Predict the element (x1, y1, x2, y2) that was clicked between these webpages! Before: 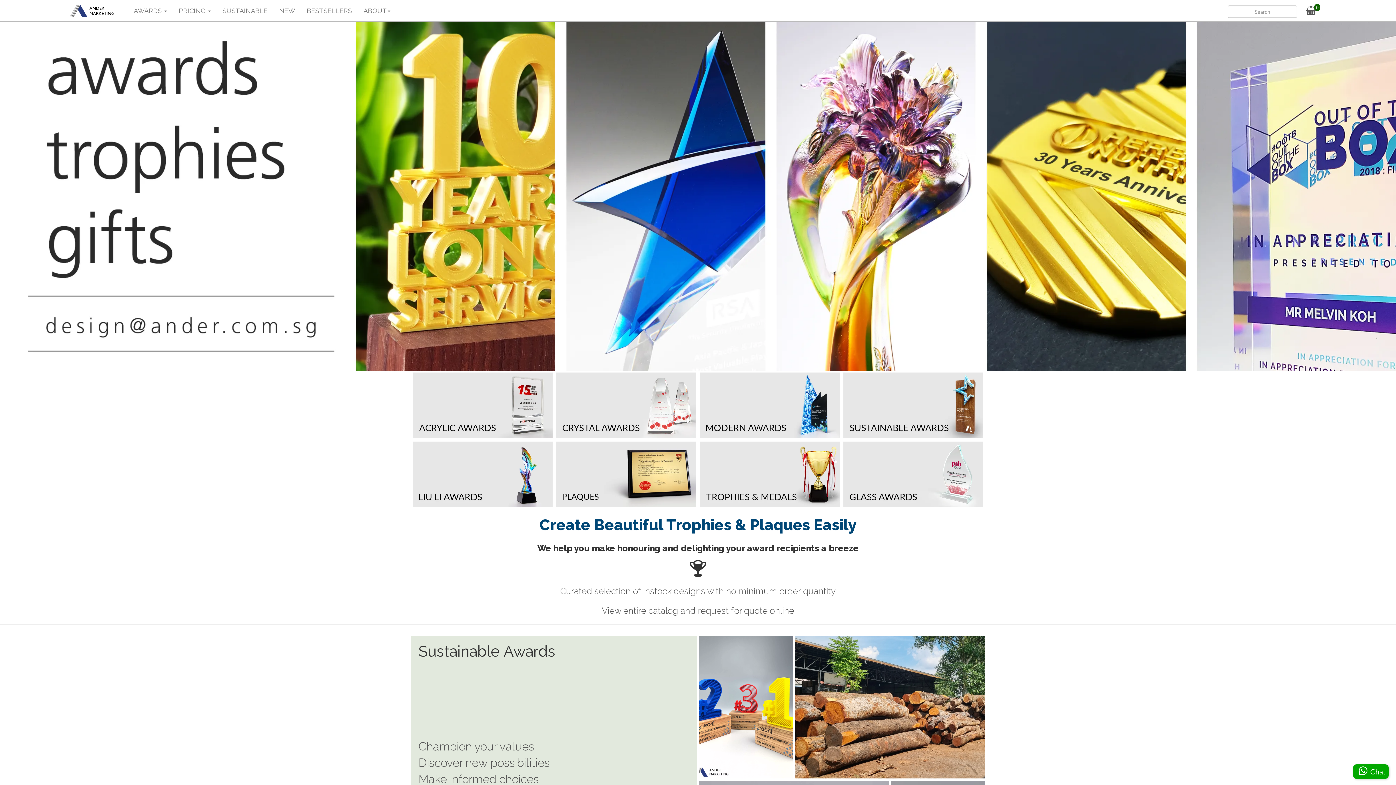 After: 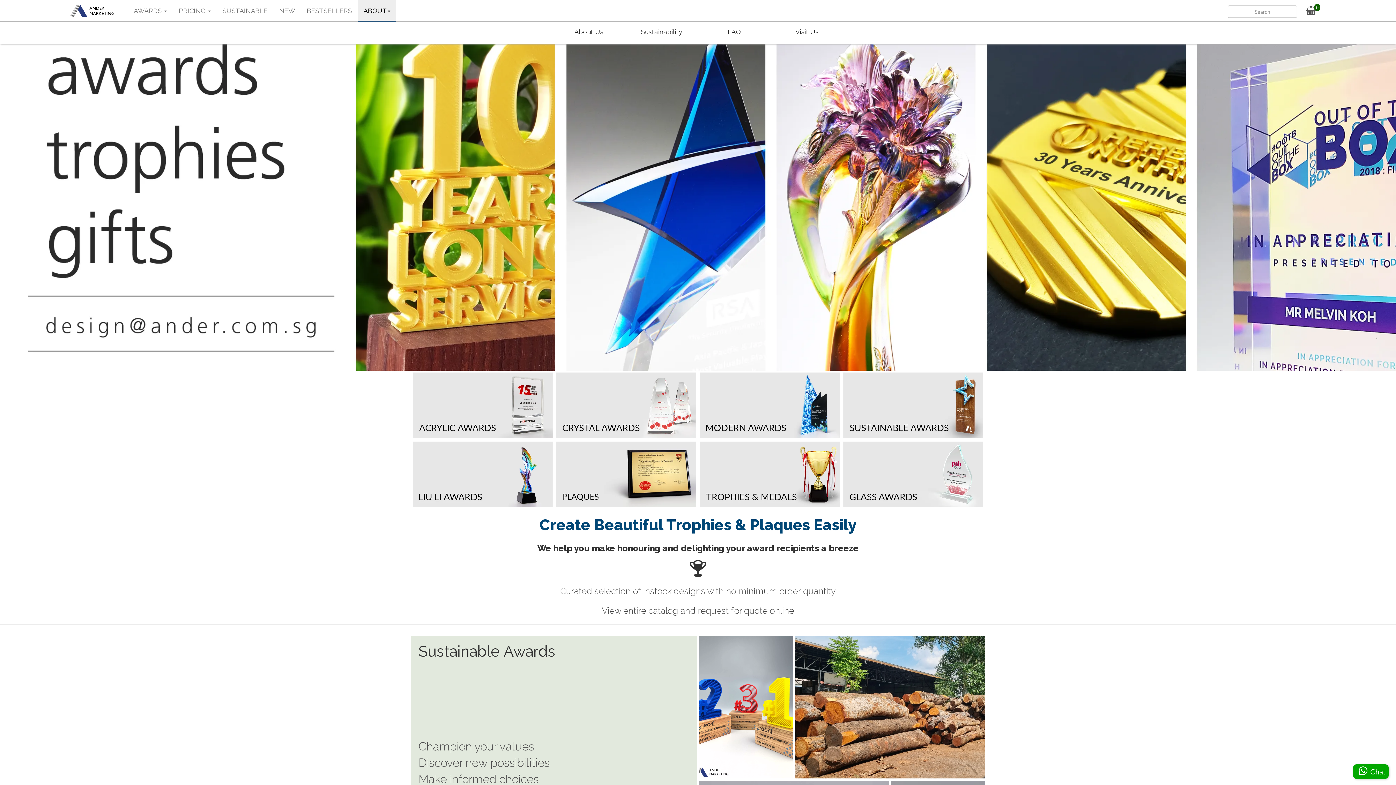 Action: label: ABOUT bbox: (357, 0, 396, 21)